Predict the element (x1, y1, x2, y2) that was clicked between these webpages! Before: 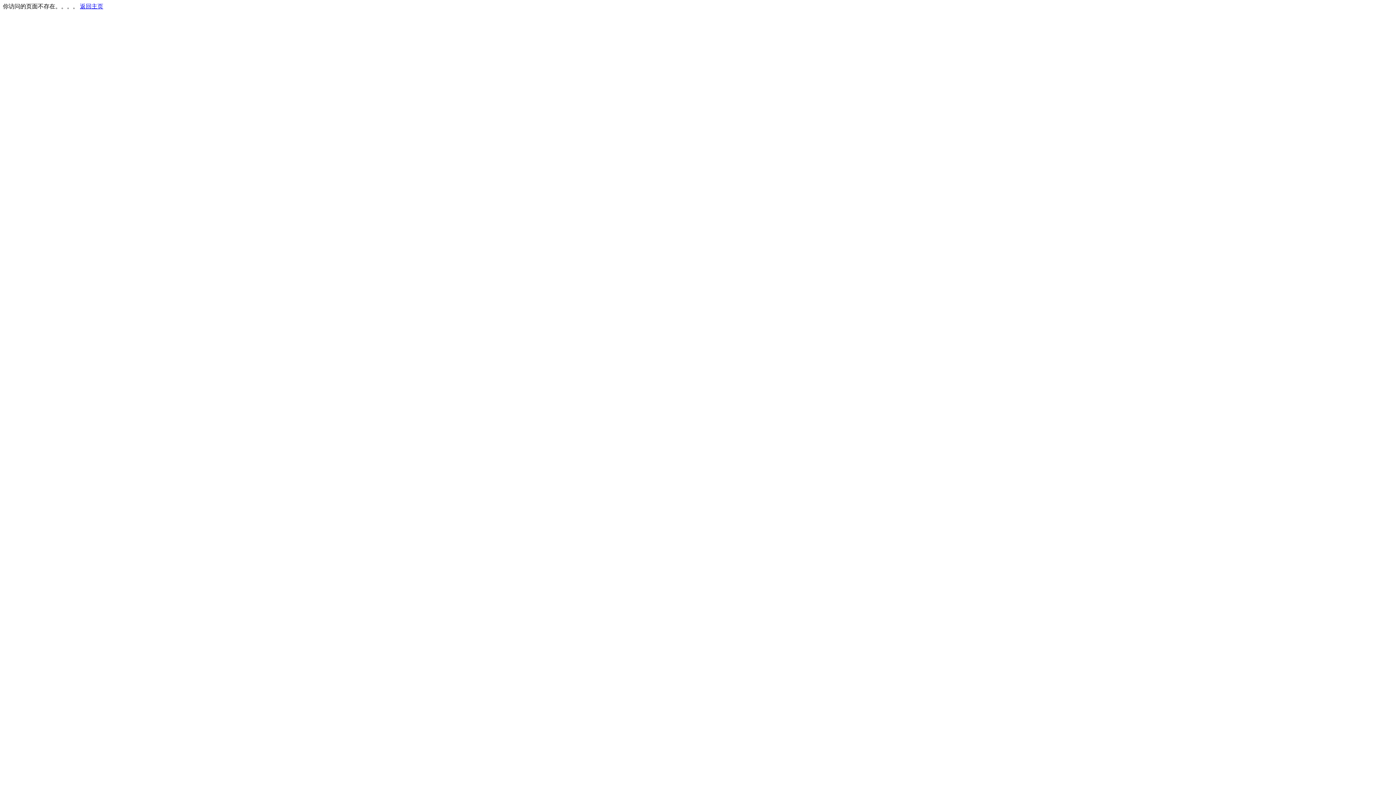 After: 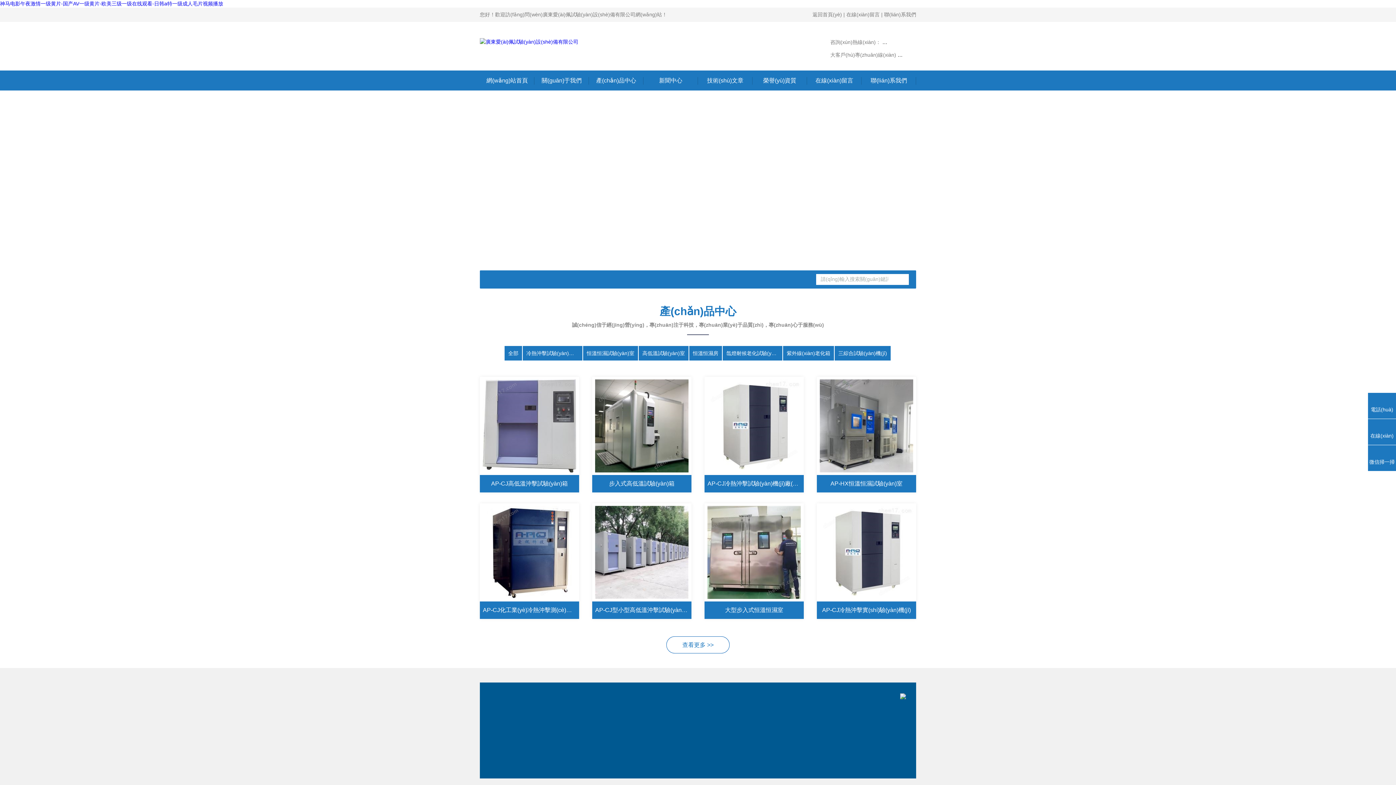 Action: label: 返回主页 bbox: (80, 3, 103, 9)